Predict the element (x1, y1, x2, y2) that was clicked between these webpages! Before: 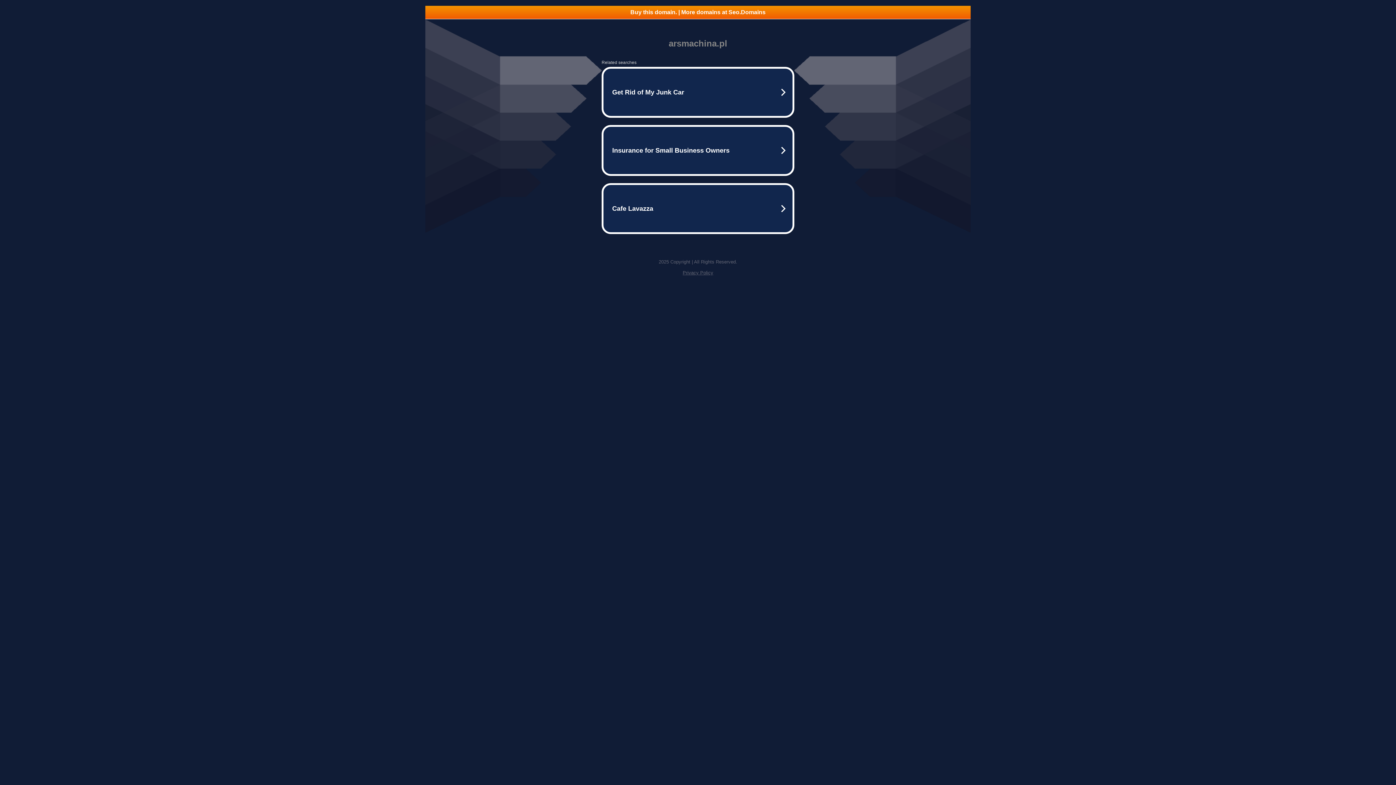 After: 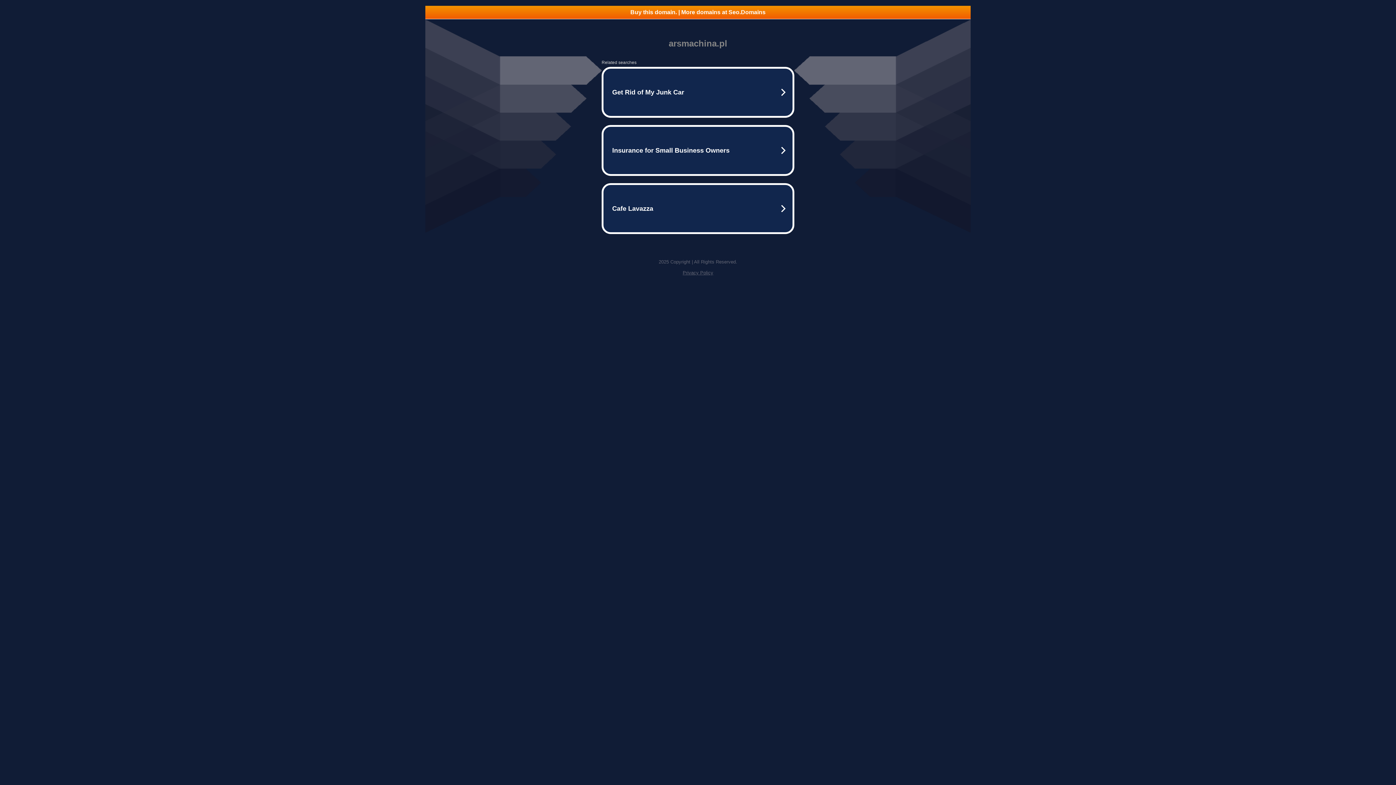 Action: bbox: (682, 270, 713, 275) label: Privacy Policy